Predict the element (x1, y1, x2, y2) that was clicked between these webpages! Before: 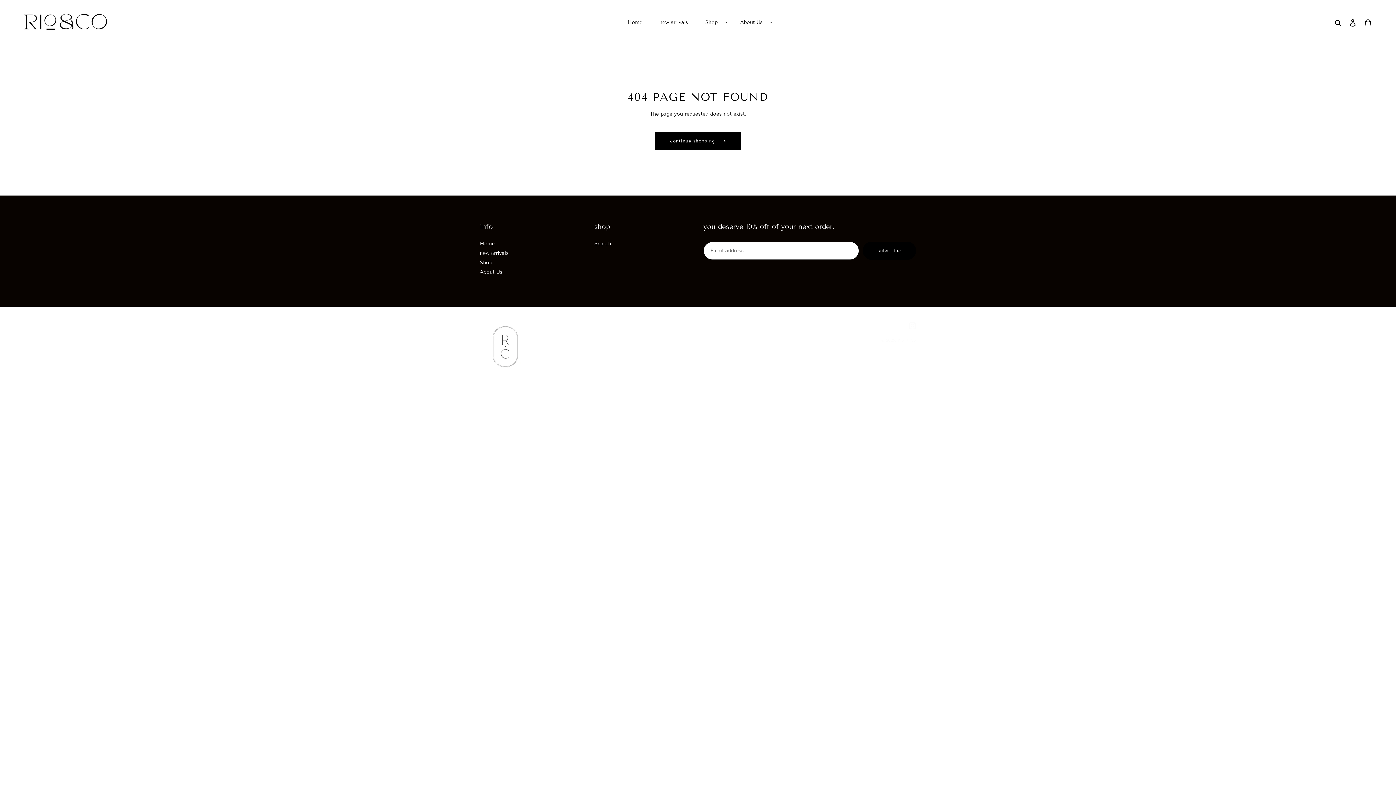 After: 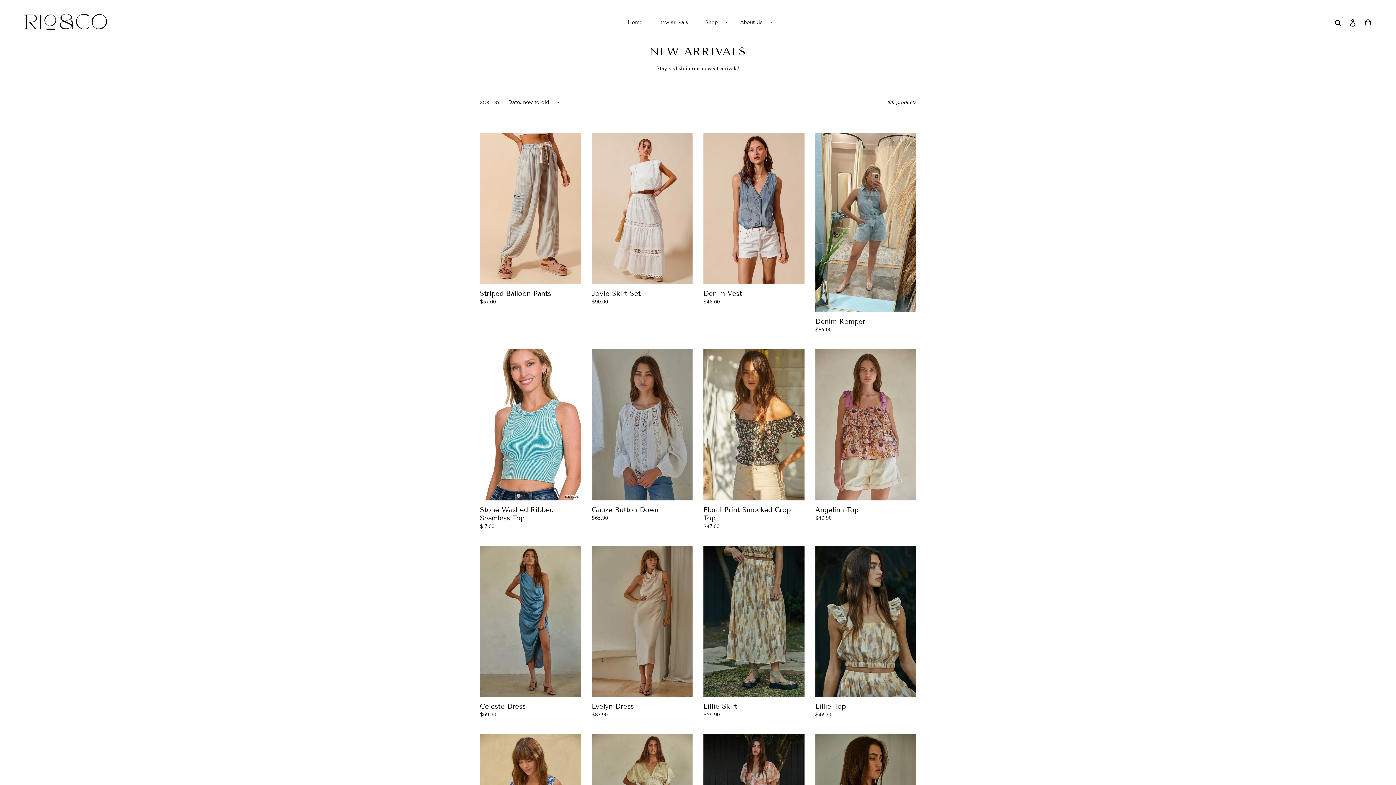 Action: label: new arrivals bbox: (652, 17, 696, 27)